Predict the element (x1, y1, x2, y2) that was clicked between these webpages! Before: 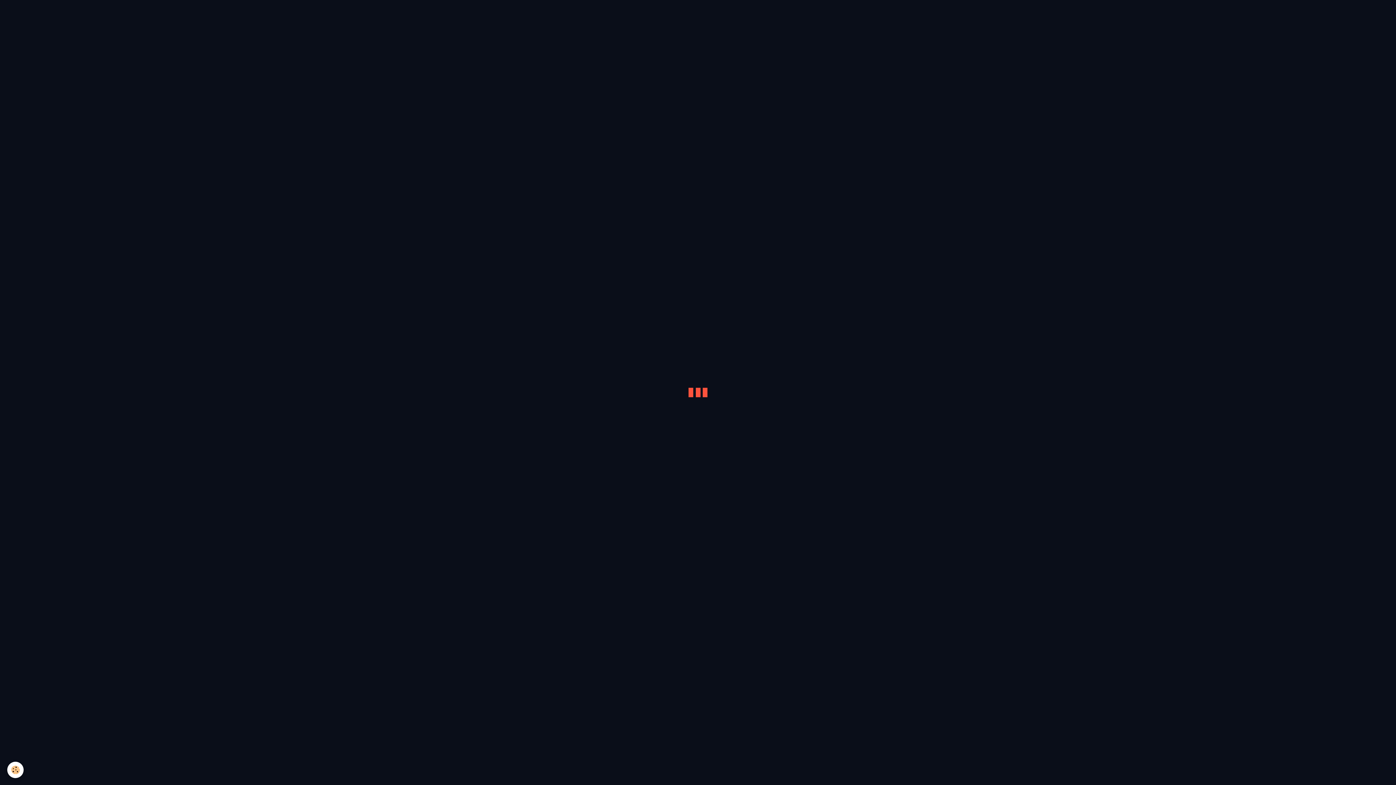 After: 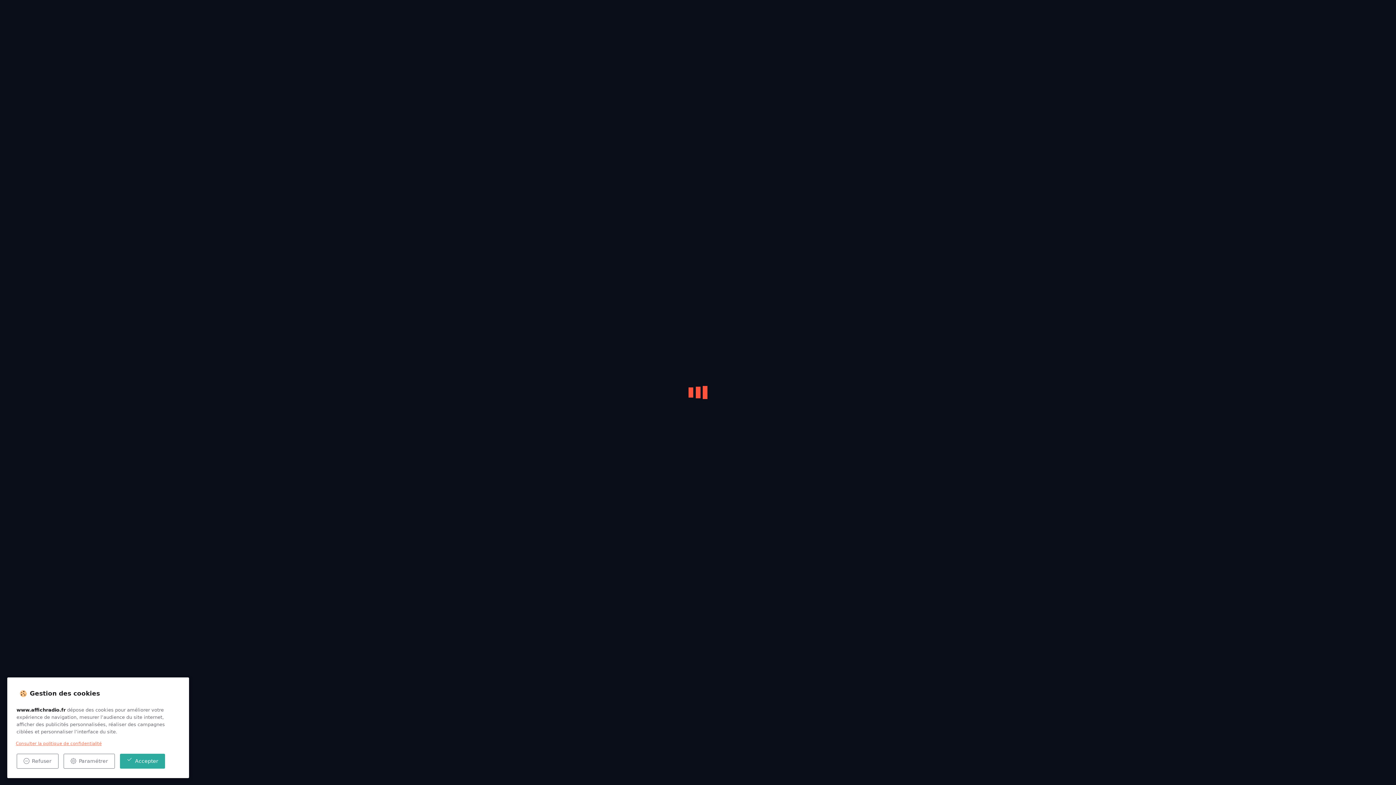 Action: bbox: (7, 762, 23, 778) label: Cookie